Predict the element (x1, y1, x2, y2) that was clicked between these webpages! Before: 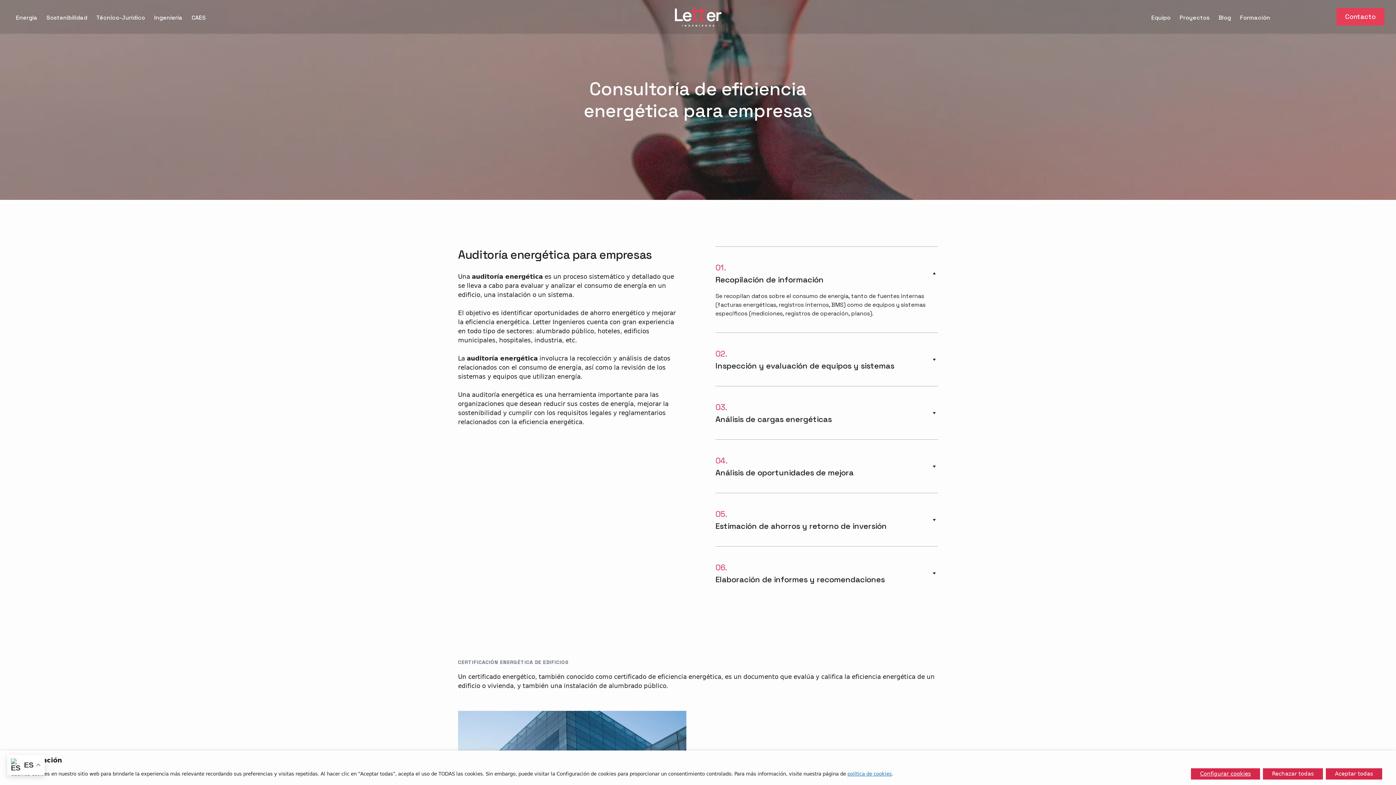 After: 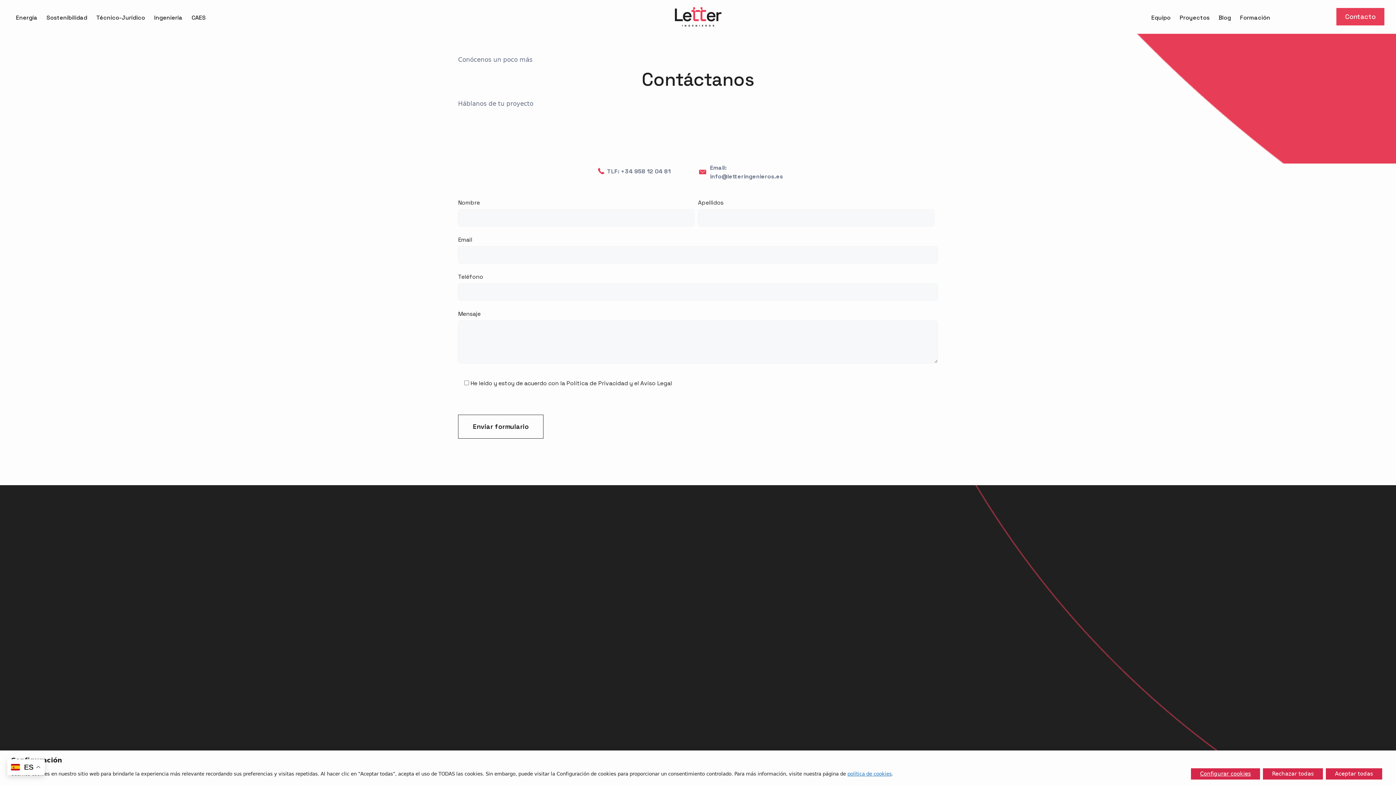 Action: label: Contacto bbox: (1336, 8, 1384, 25)